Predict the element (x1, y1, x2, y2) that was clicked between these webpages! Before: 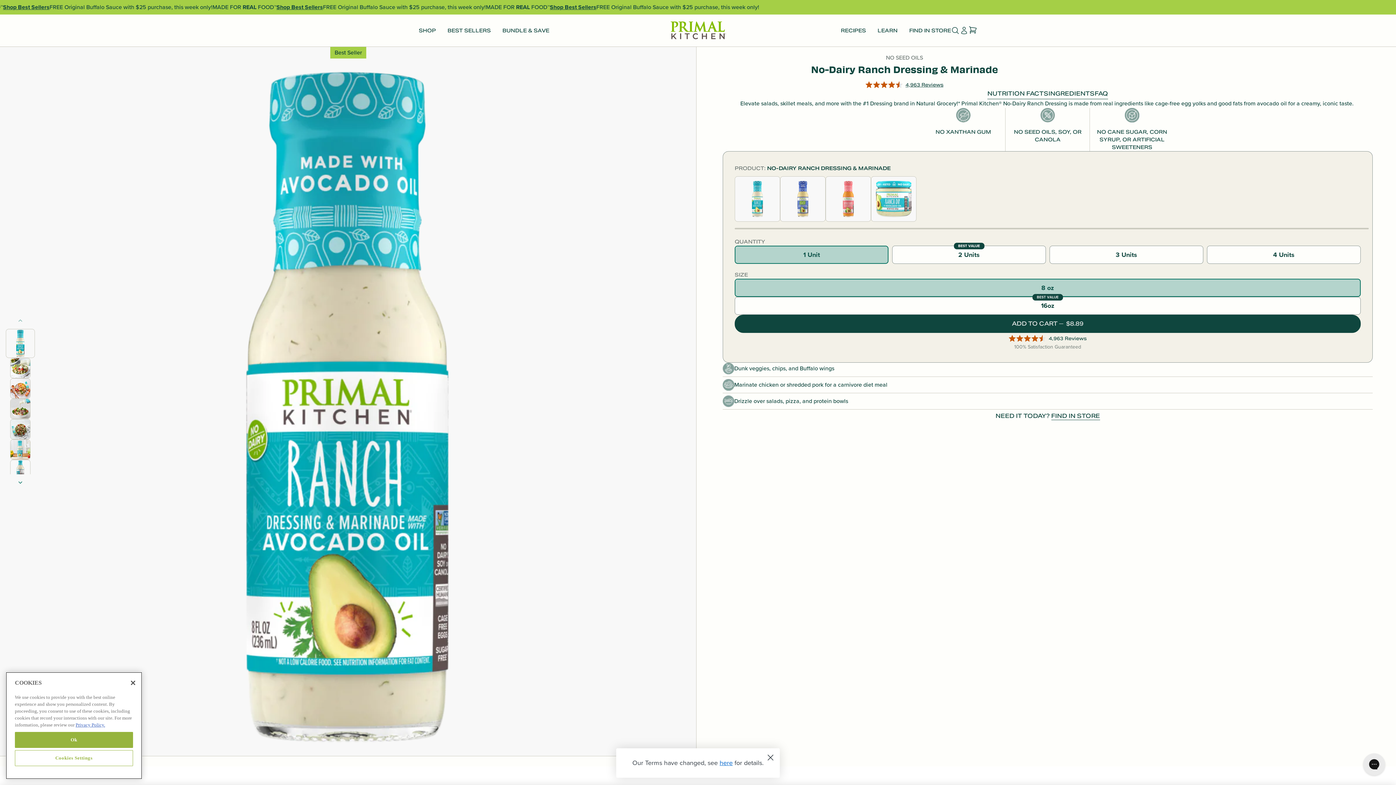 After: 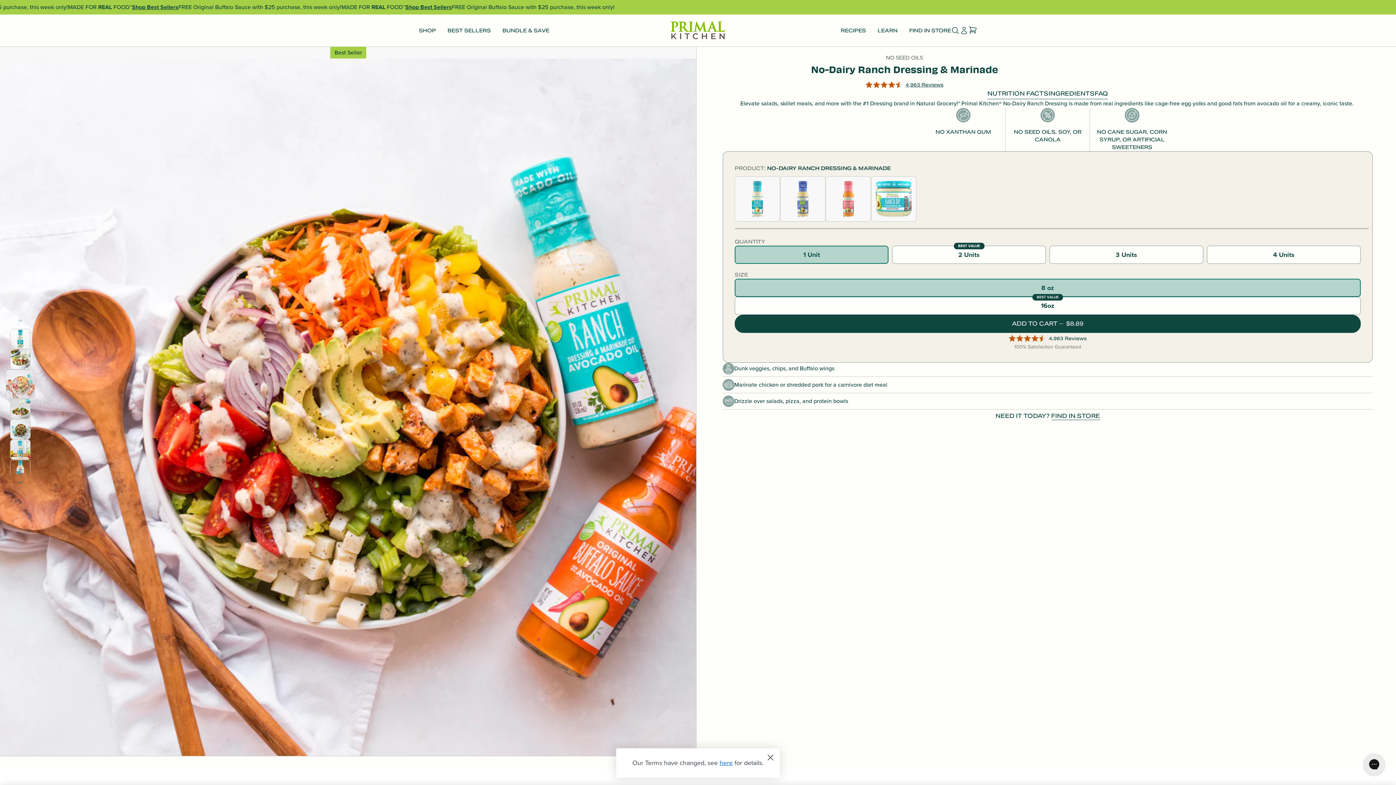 Action: bbox: (10, 378, 30, 398) label: Load image 3 in gallery view